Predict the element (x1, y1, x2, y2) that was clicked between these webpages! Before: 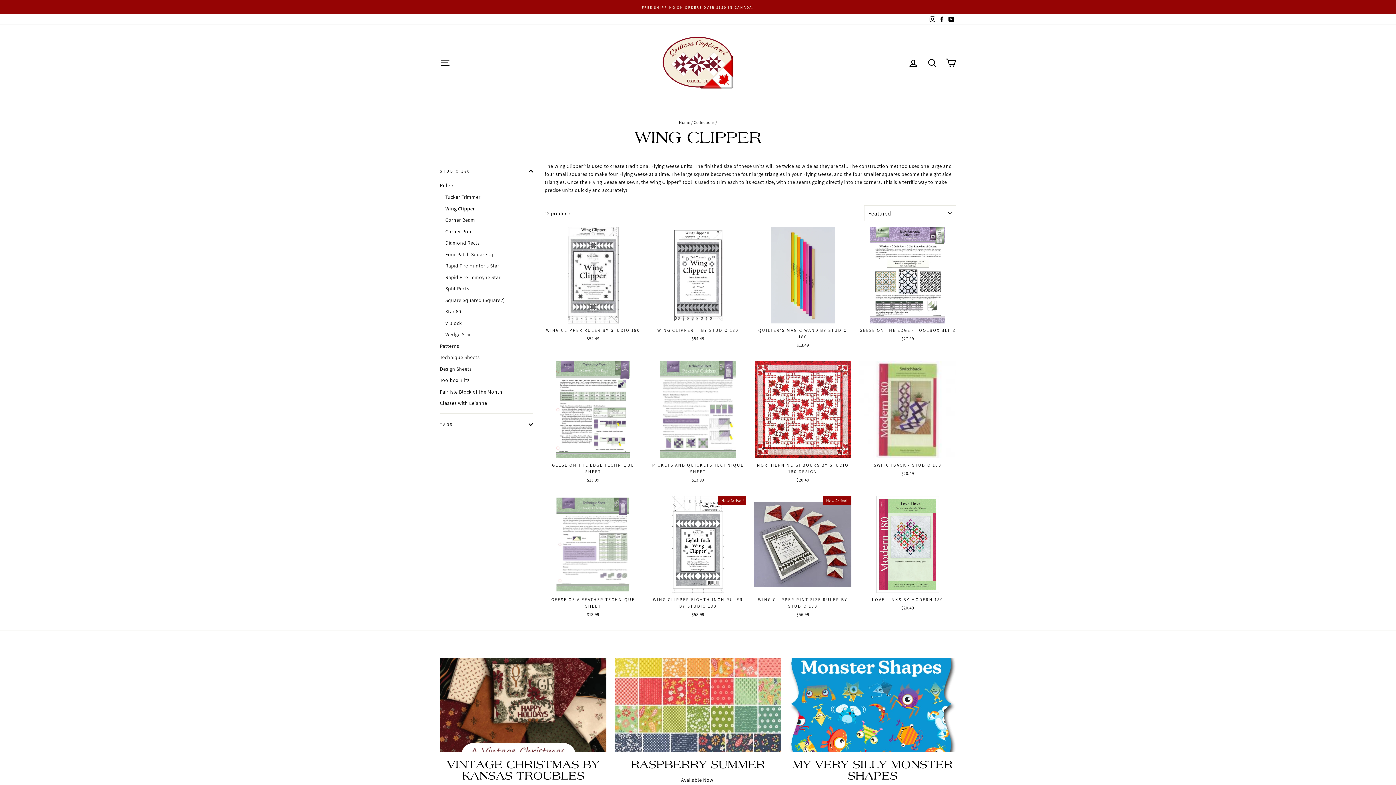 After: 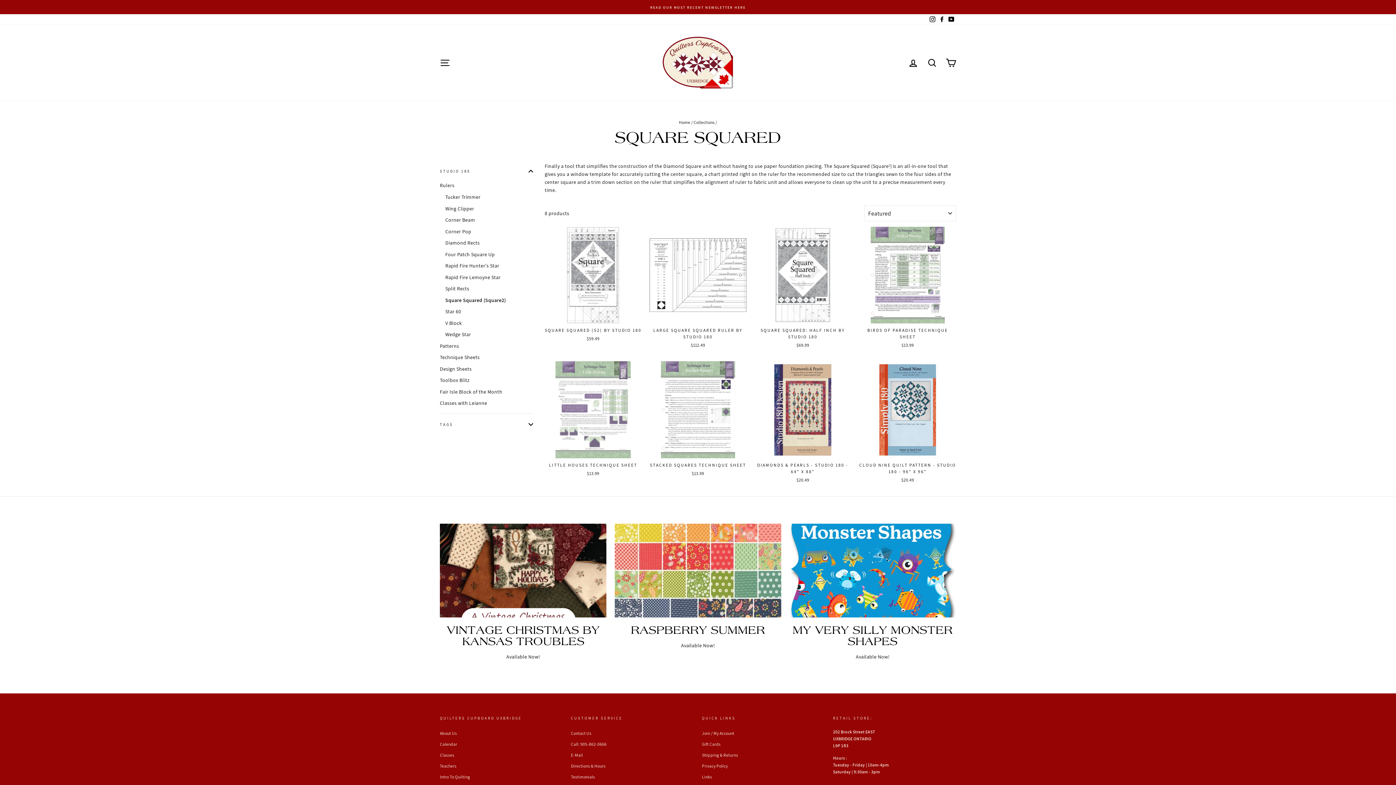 Action: label: Square Squared (Square2) bbox: (445, 295, 533, 305)